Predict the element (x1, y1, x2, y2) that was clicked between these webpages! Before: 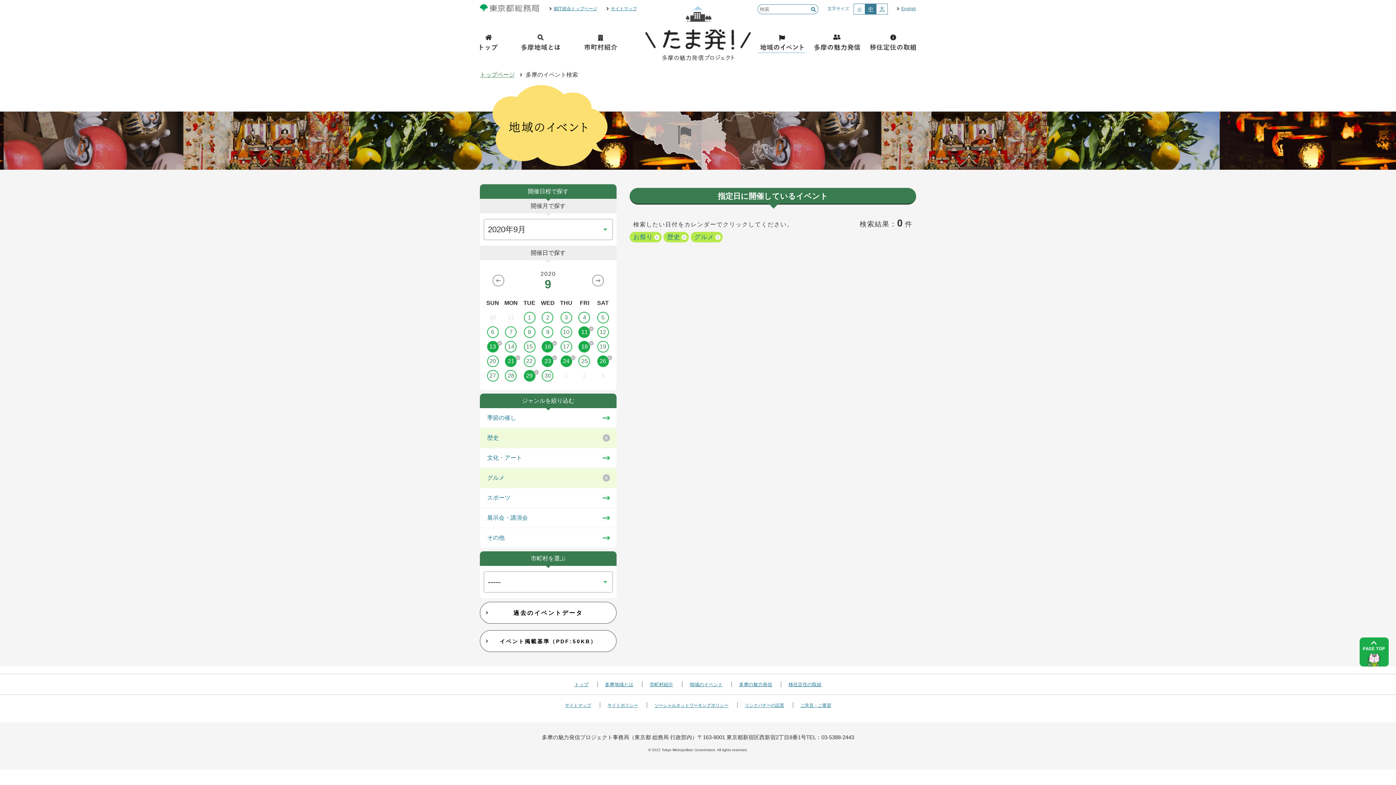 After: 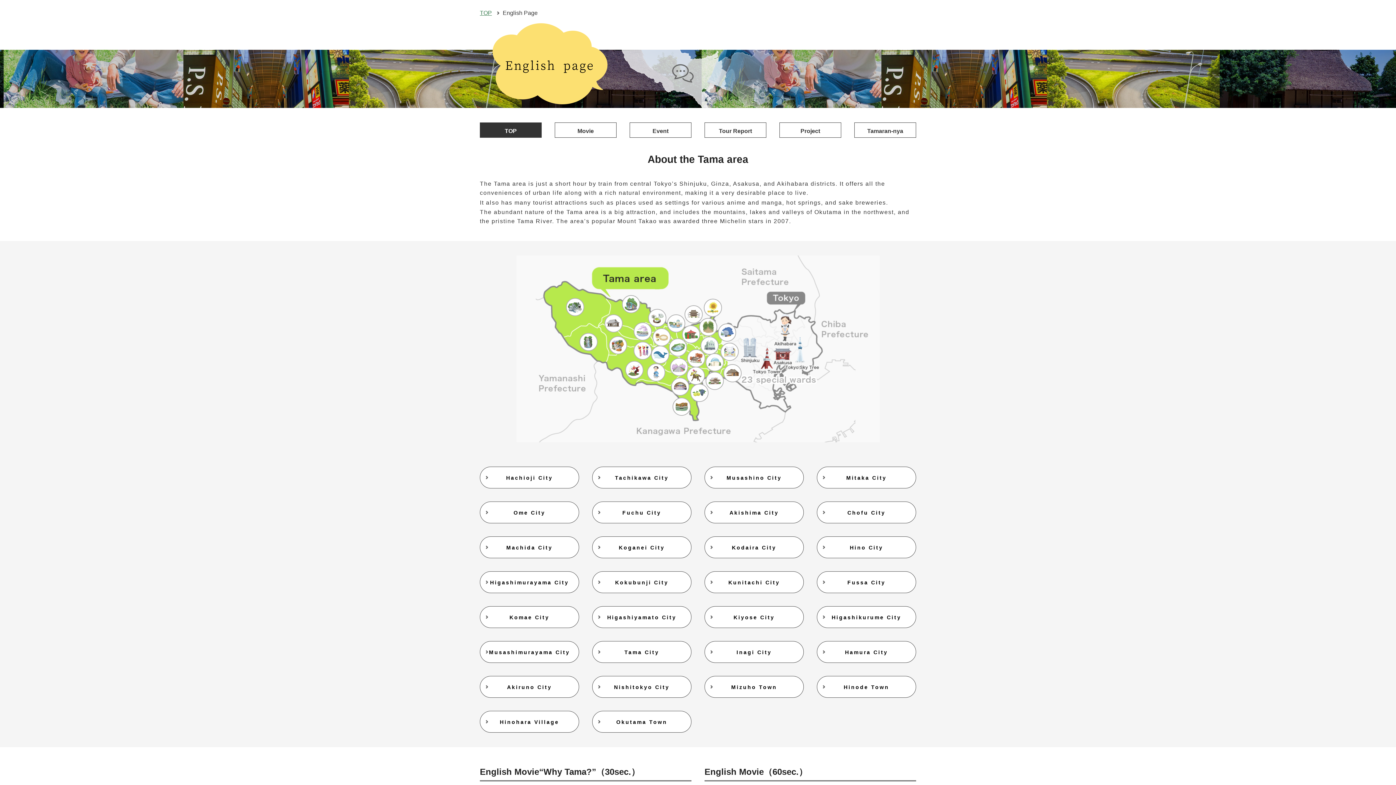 Action: bbox: (901, 6, 916, 11) label: English